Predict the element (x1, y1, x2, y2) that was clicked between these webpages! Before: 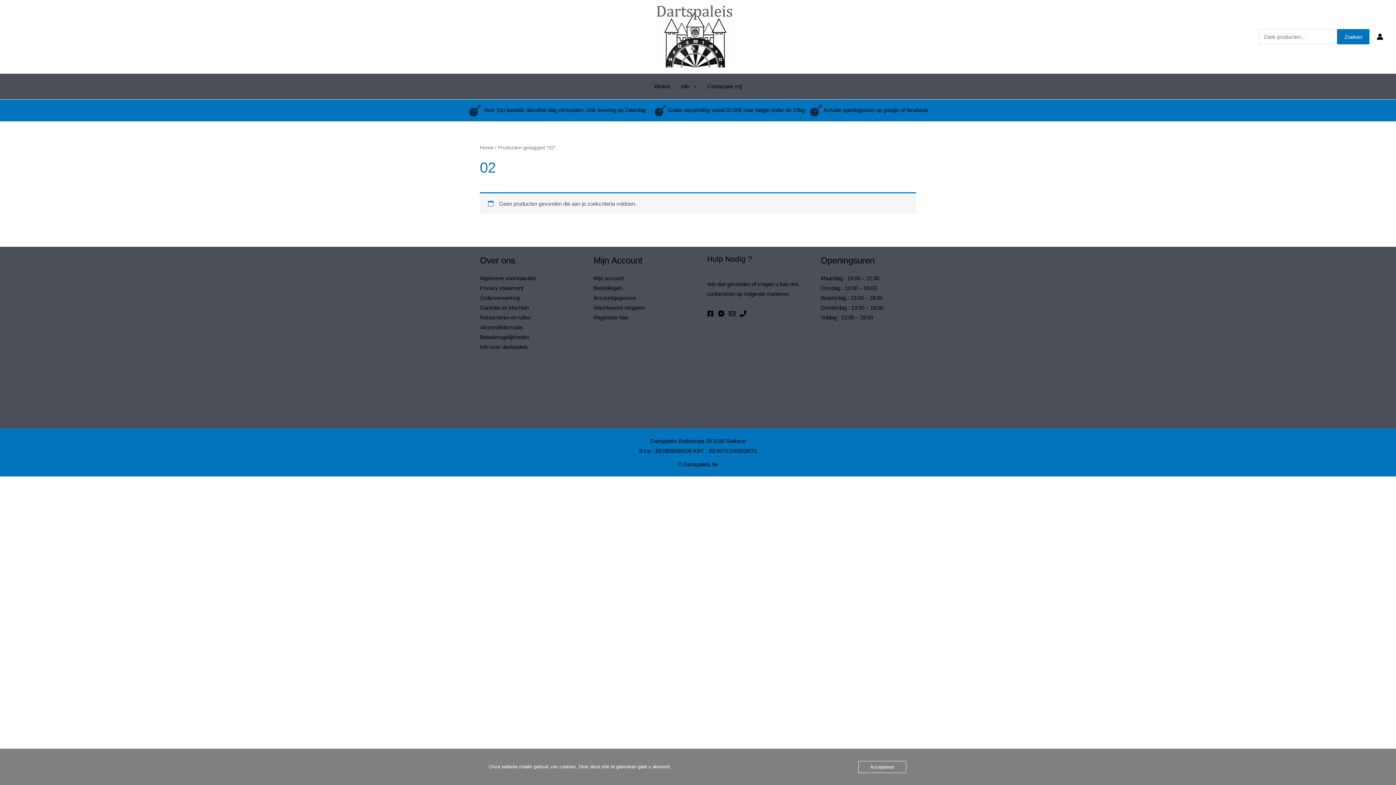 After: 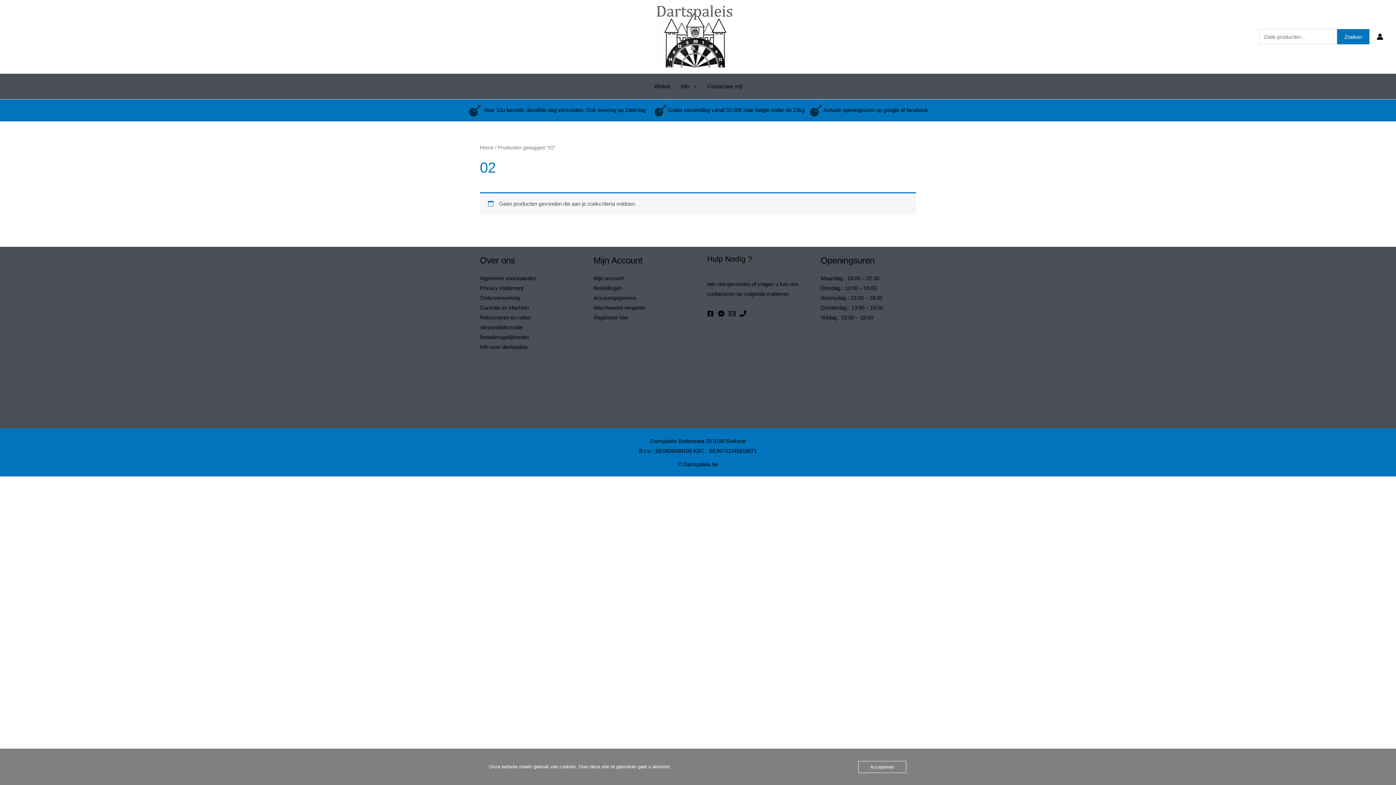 Action: bbox: (707, 310, 713, 317) label: Facebook